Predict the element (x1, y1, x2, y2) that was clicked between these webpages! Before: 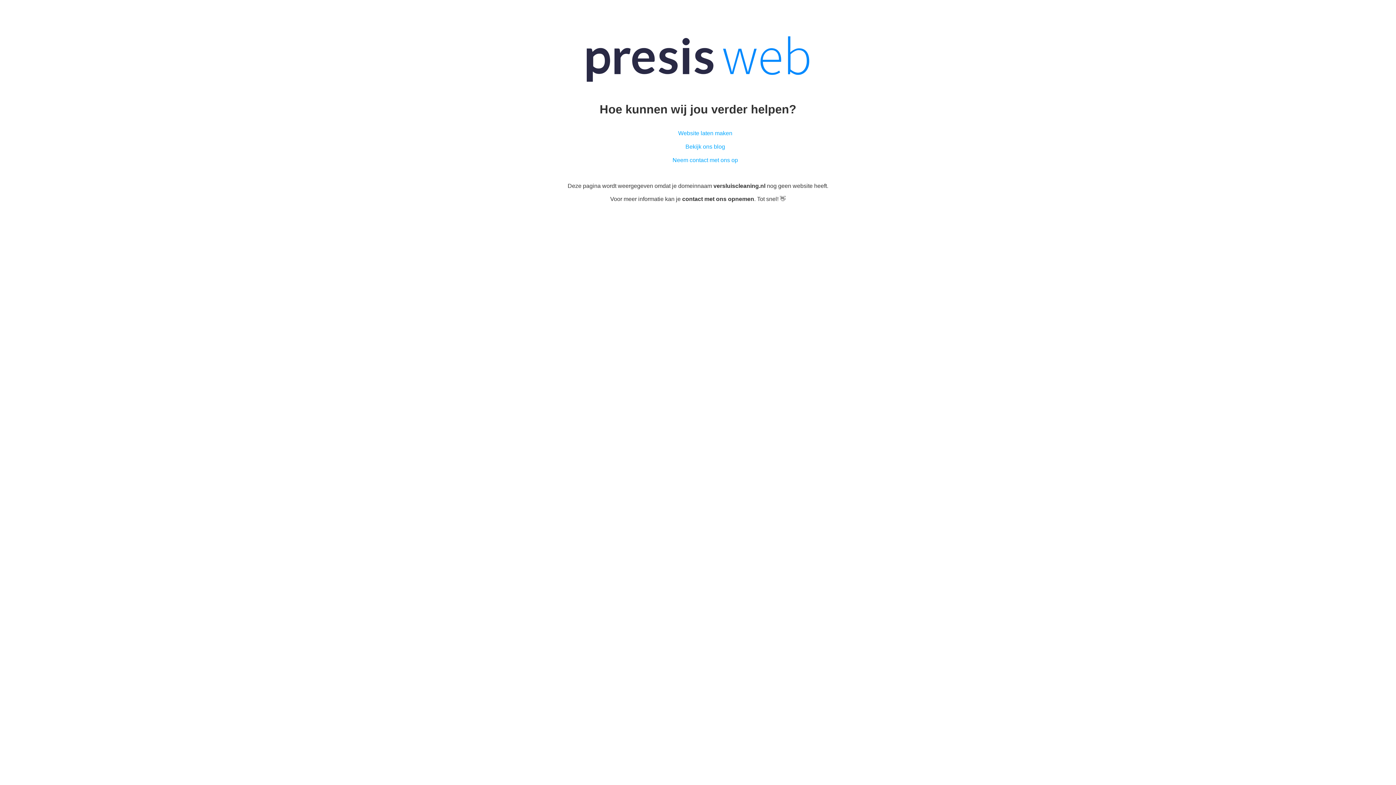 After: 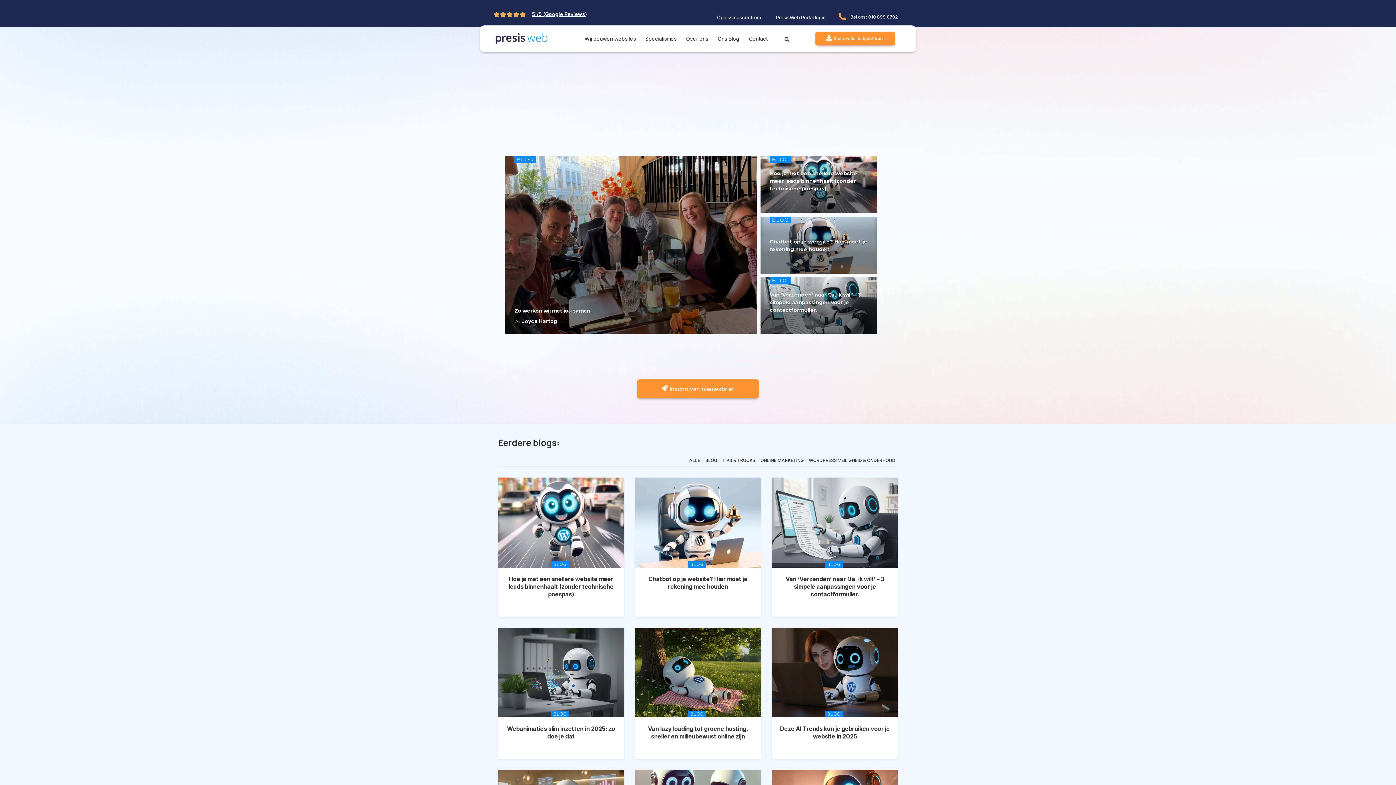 Action: label: Bekijk ons blog bbox: (685, 143, 725, 149)